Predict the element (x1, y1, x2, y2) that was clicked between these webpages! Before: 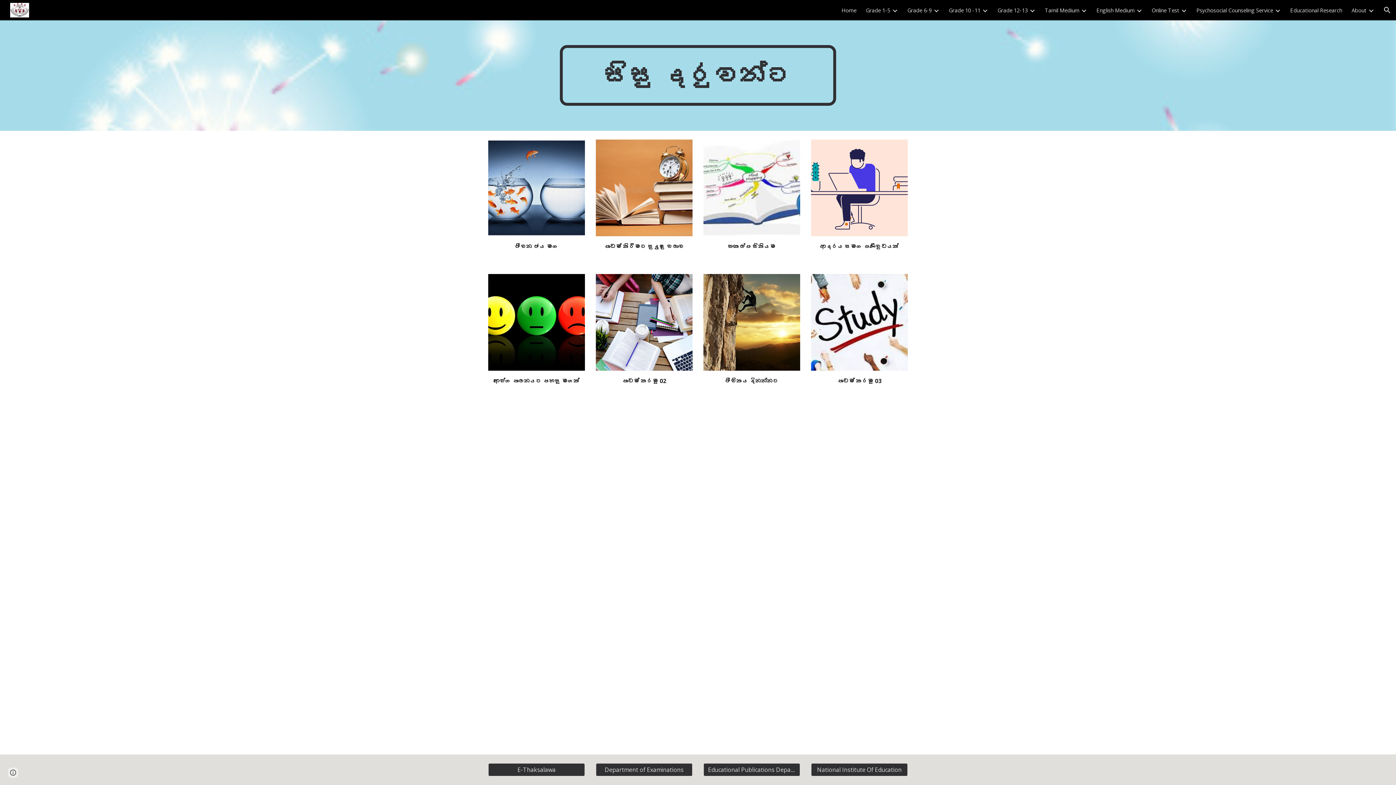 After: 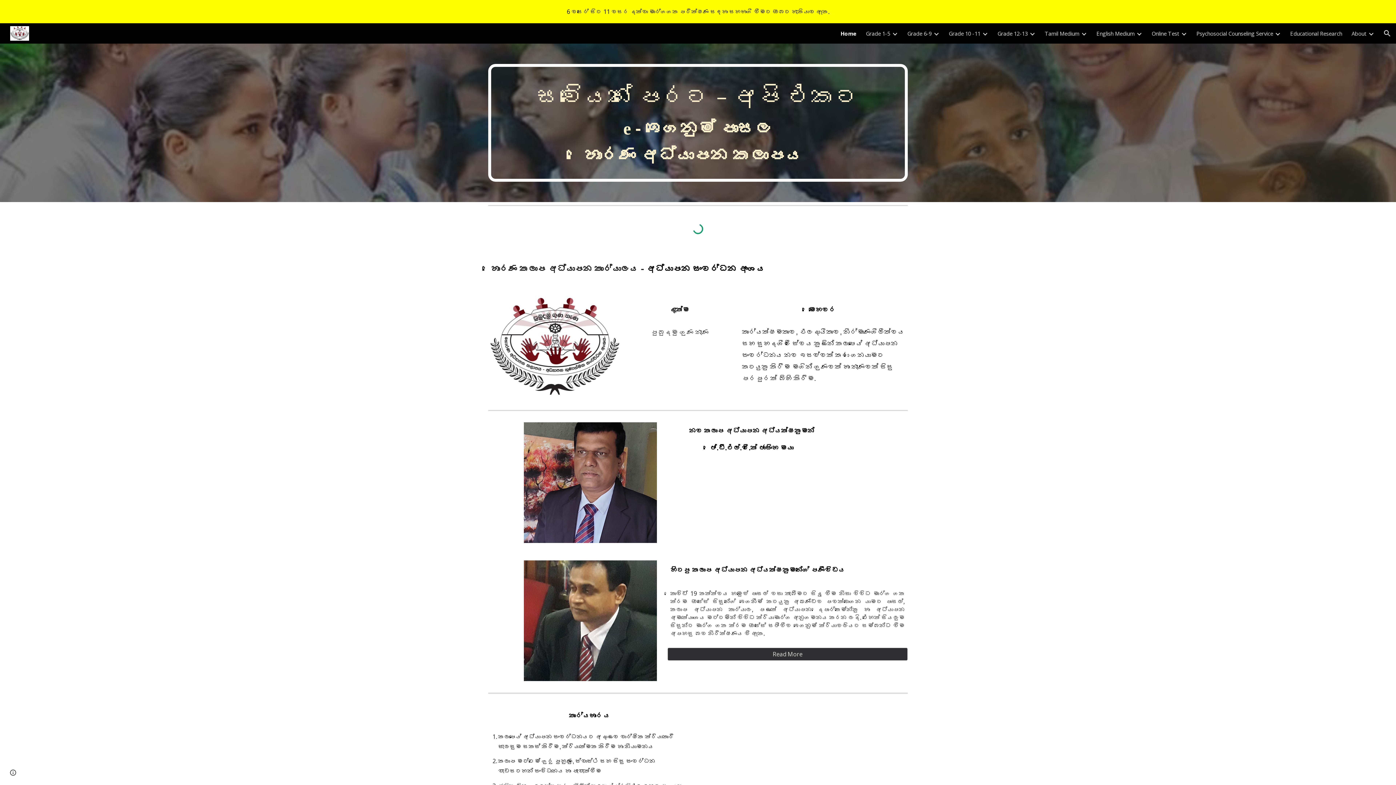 Action: bbox: (5, 4, 30, 14)